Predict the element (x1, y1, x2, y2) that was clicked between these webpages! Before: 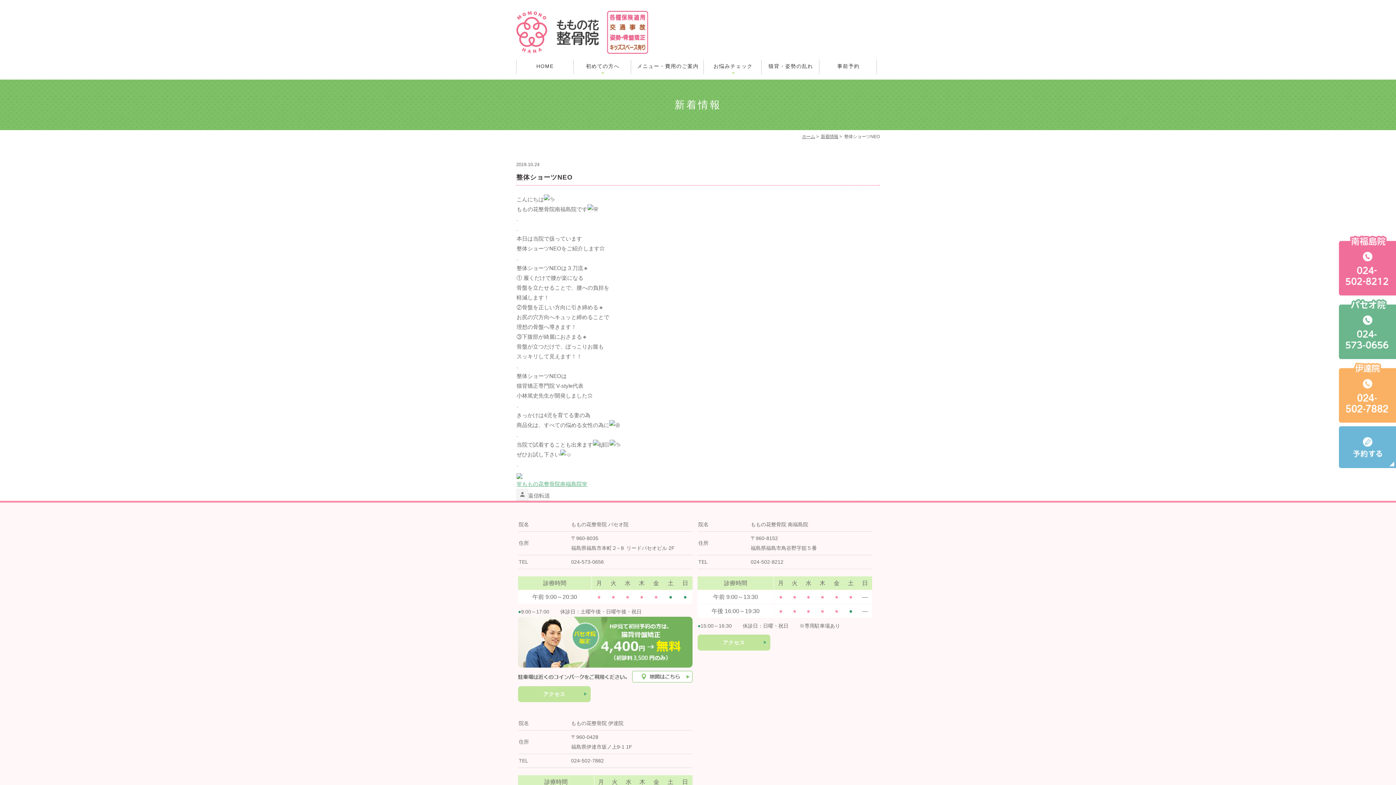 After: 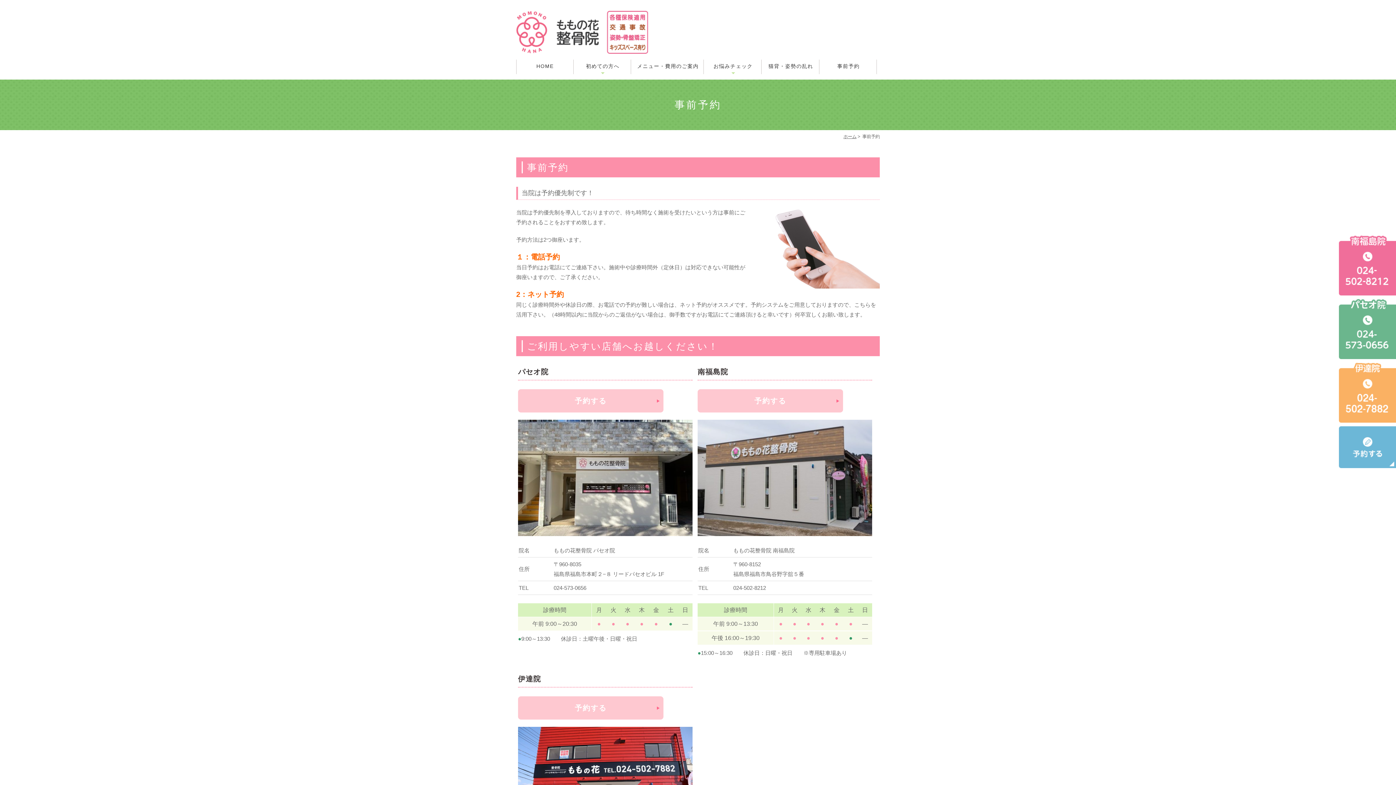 Action: bbox: (819, 57, 877, 76) label: 事前予約